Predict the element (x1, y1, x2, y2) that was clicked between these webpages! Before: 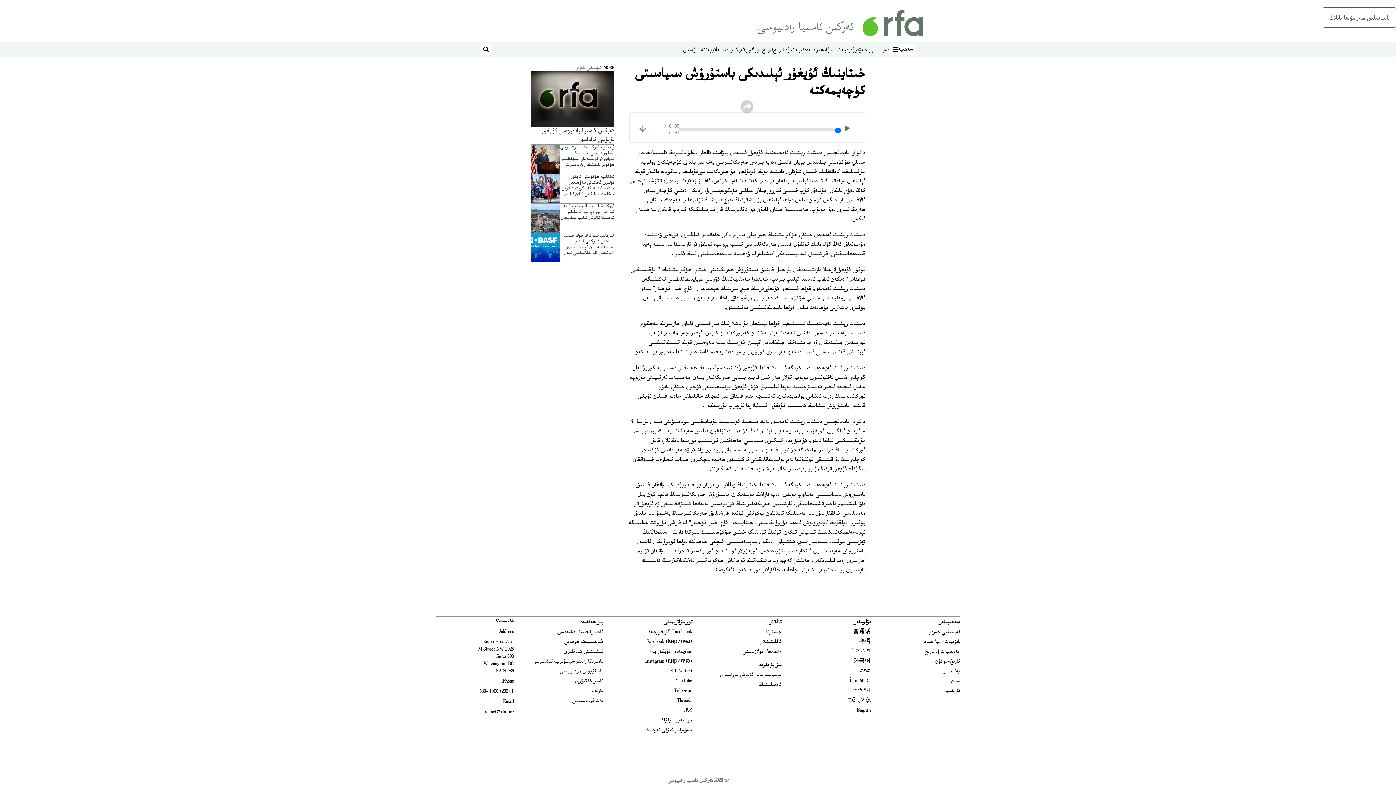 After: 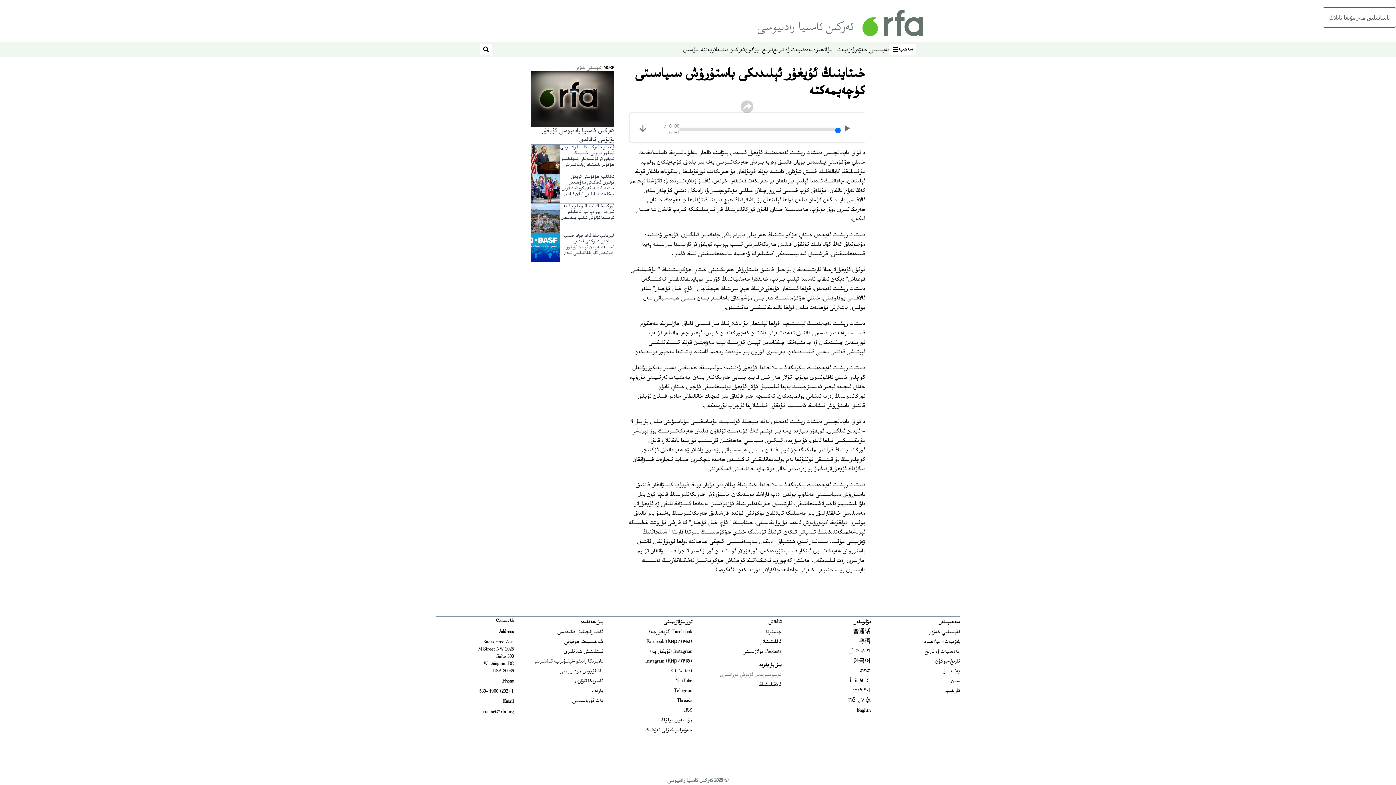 Action: label: توسۇقلىرىدىن ئۆتۈش قوراللىرى
Opens in new window bbox: (720, 671, 781, 678)